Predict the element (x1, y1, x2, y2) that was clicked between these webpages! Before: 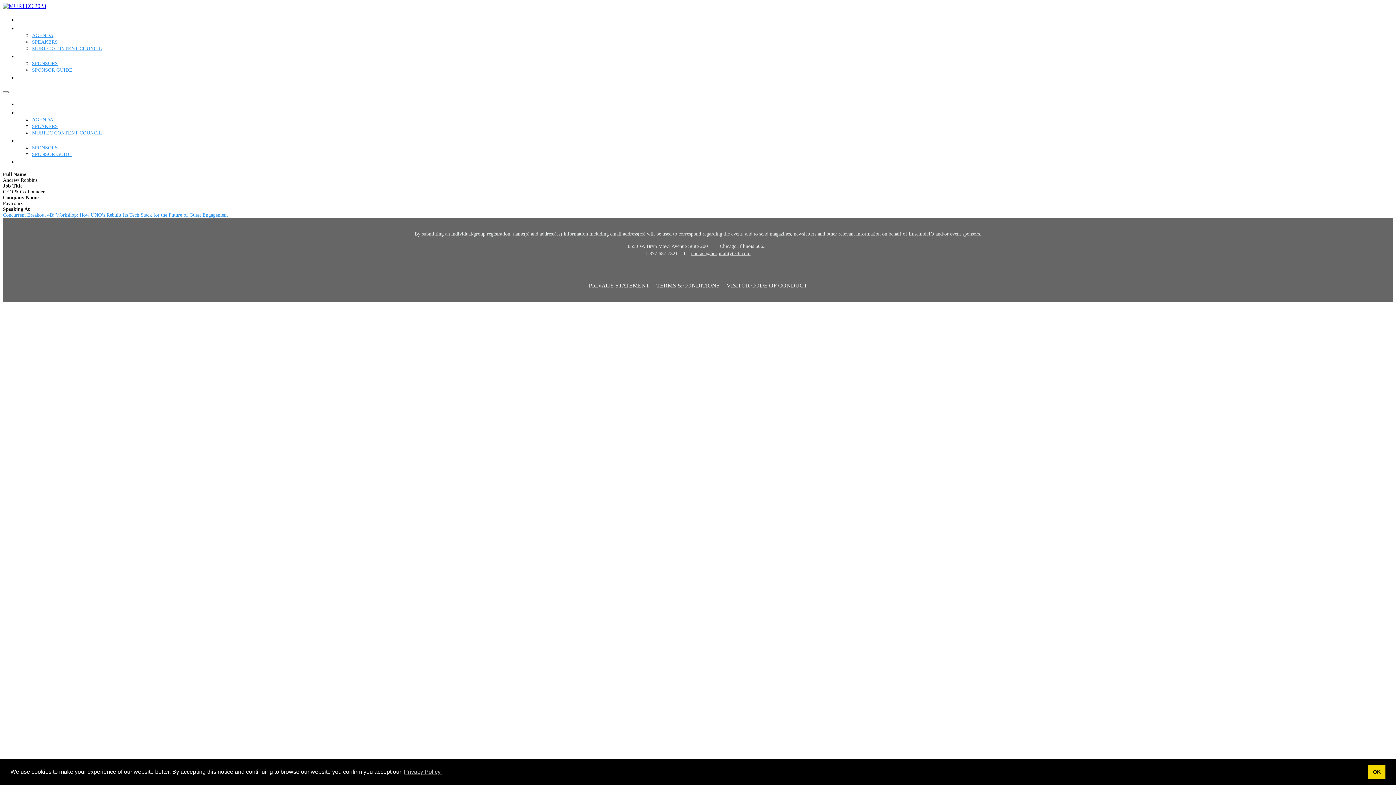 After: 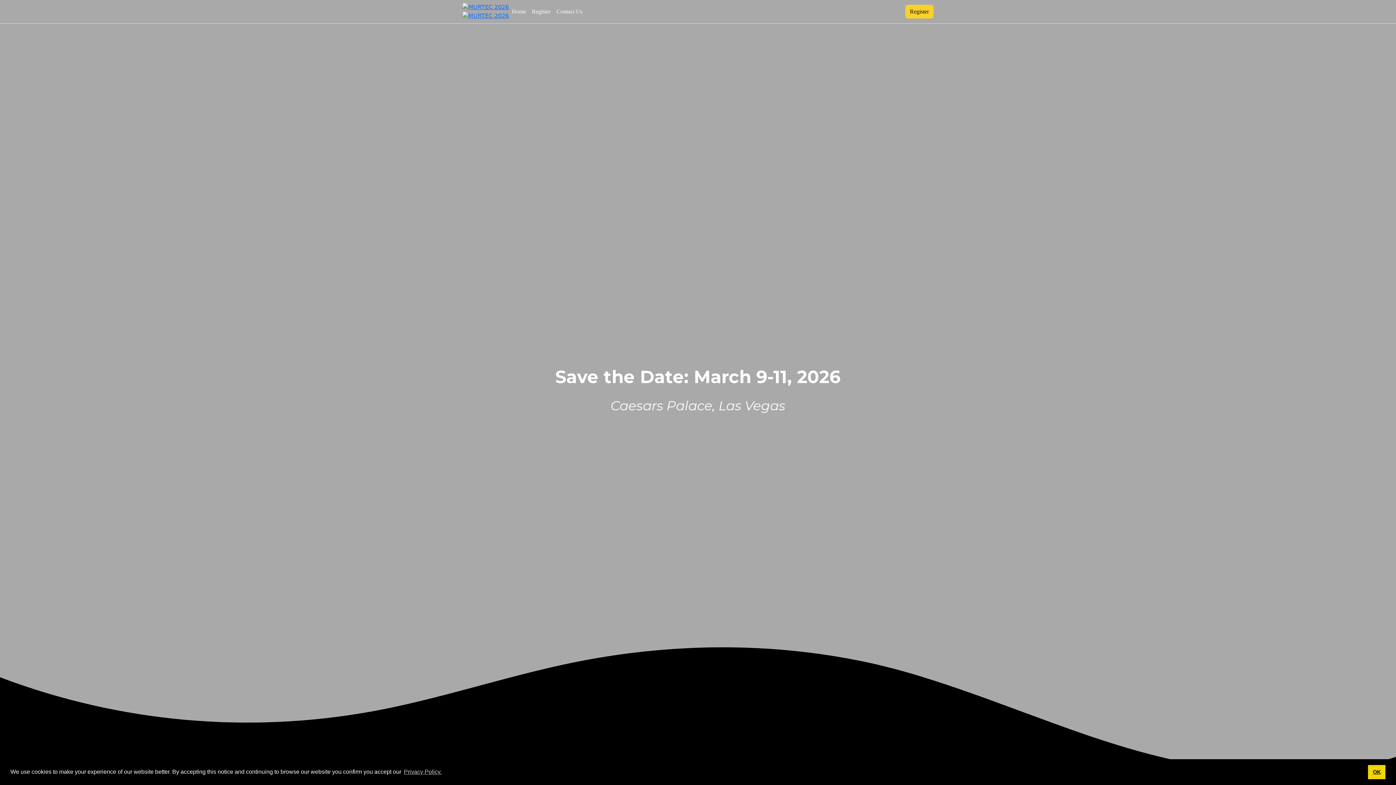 Action: label: MURTEC CONTENT COUNCIL bbox: (32, 130, 102, 135)